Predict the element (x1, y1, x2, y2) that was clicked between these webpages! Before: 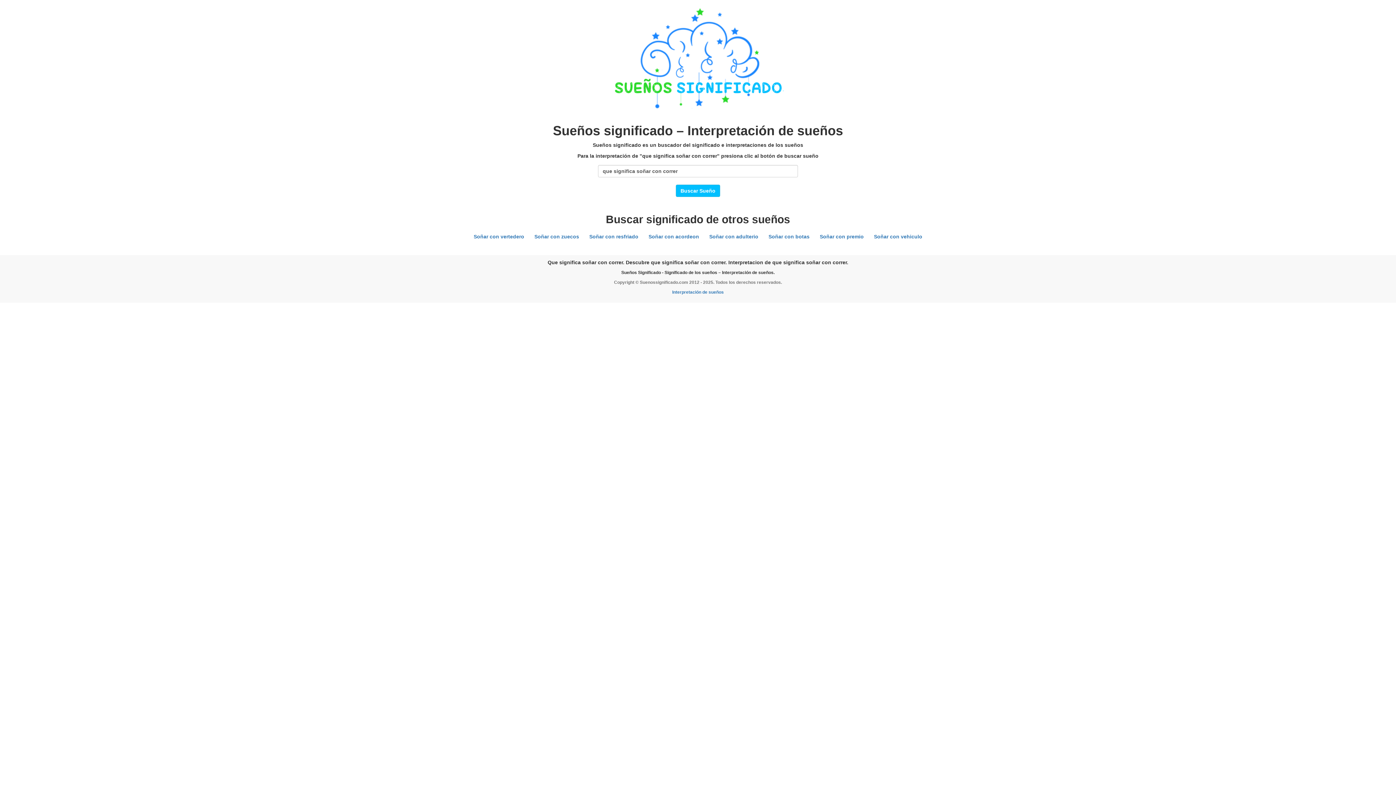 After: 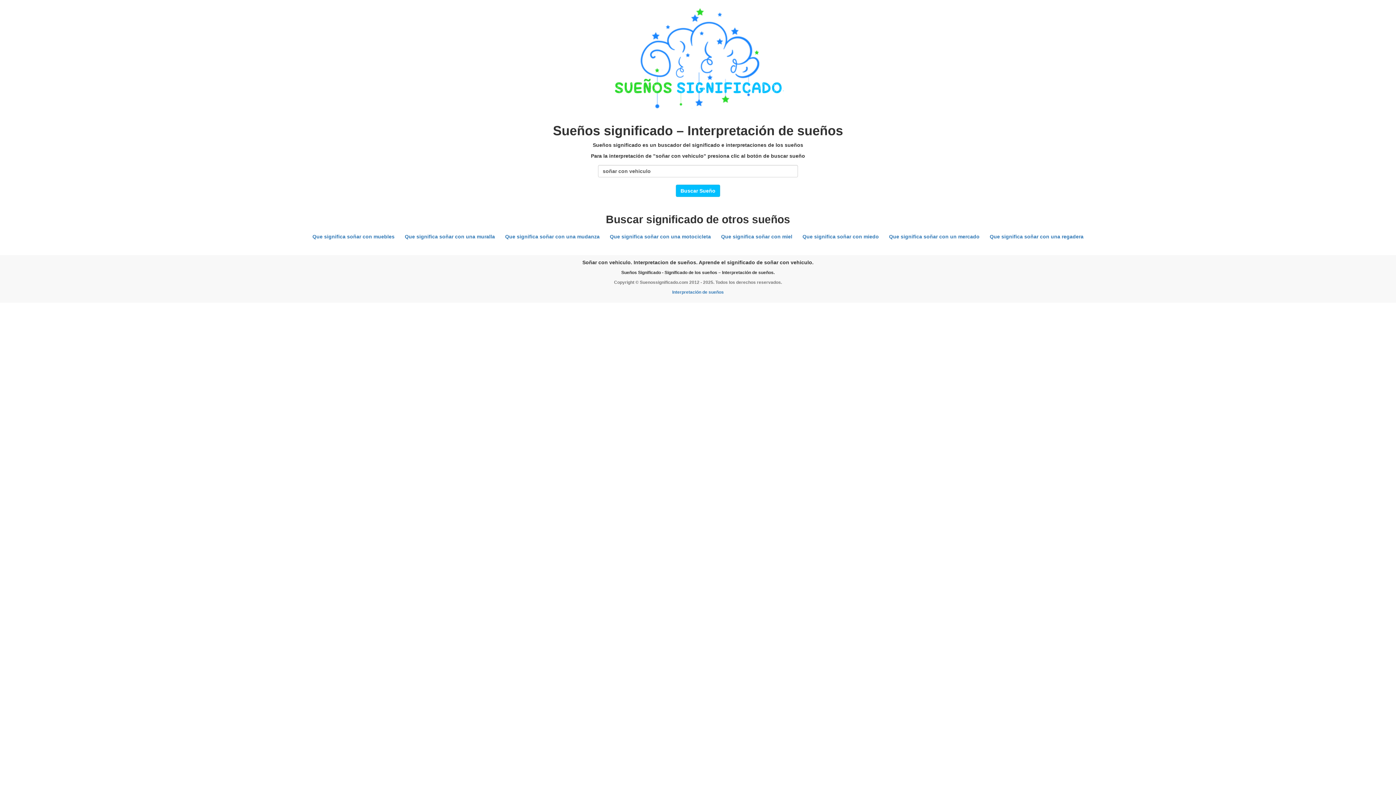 Action: label: Soñar con vehiculo bbox: (870, 231, 926, 242)